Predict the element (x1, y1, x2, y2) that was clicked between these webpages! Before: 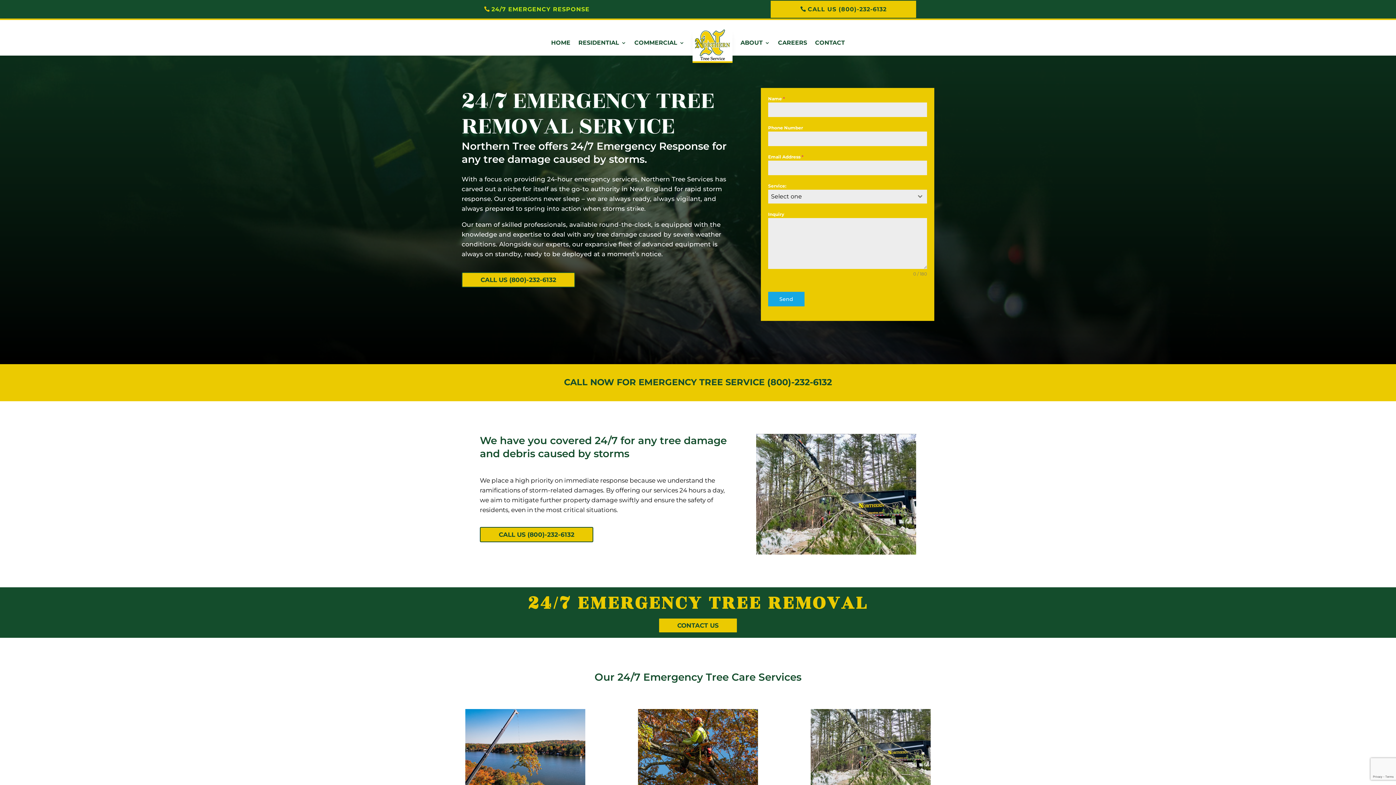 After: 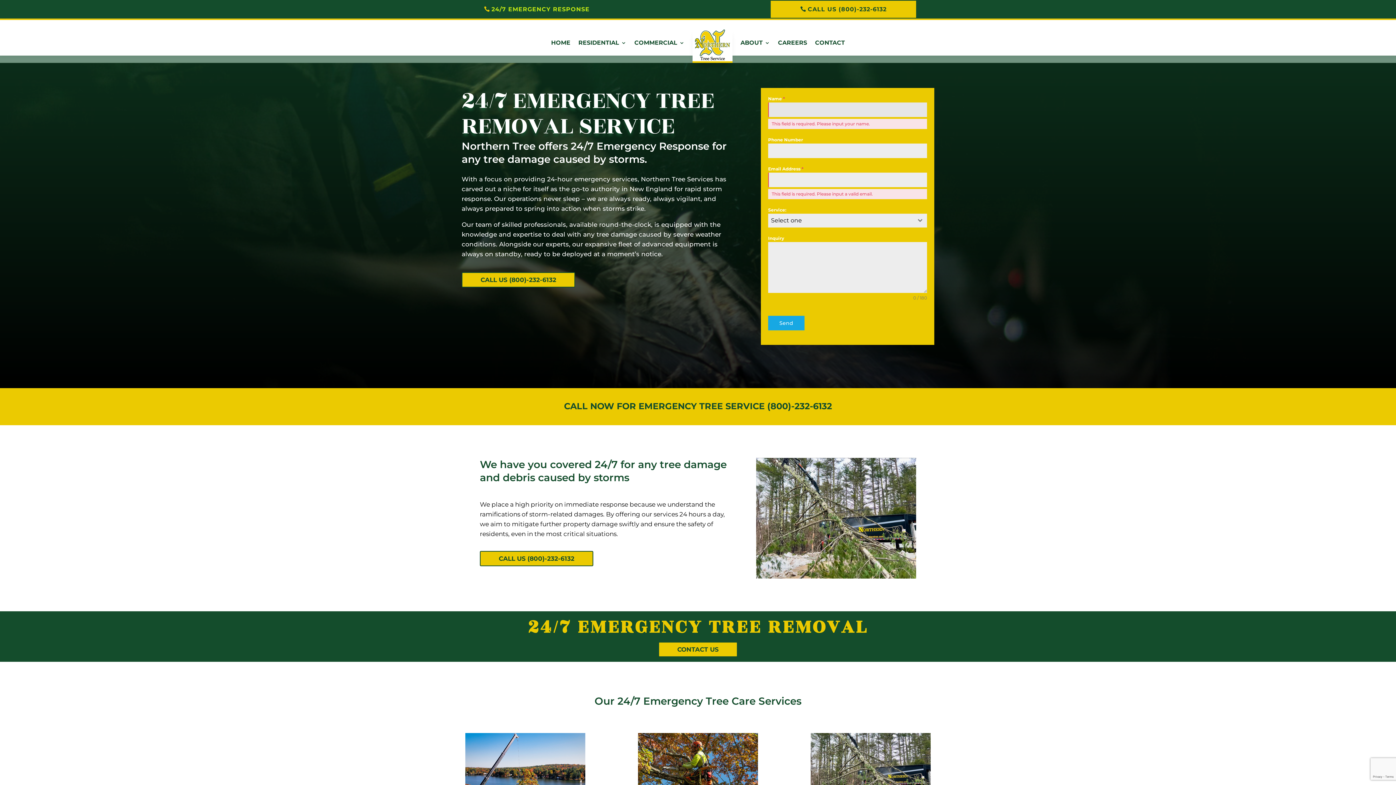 Action: bbox: (768, 292, 804, 306) label: Send